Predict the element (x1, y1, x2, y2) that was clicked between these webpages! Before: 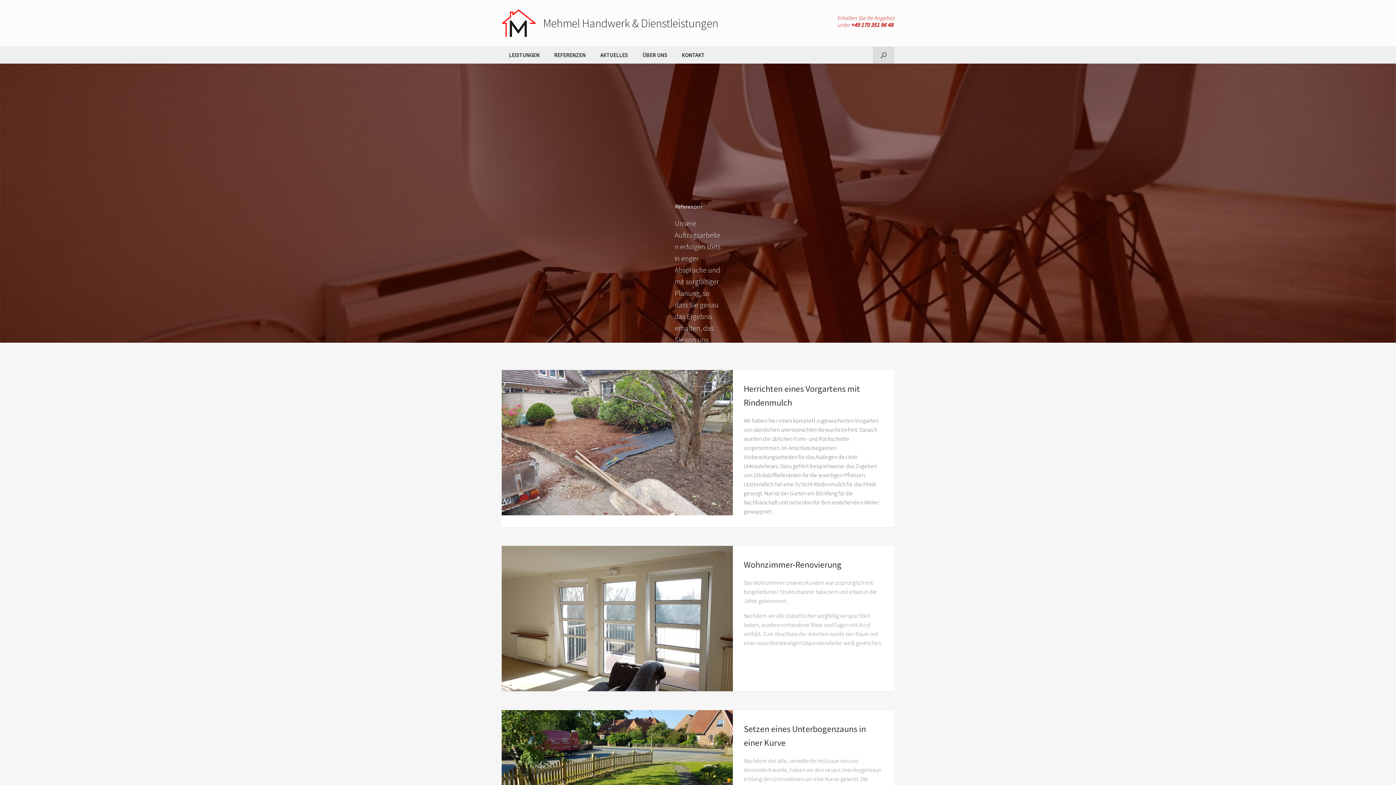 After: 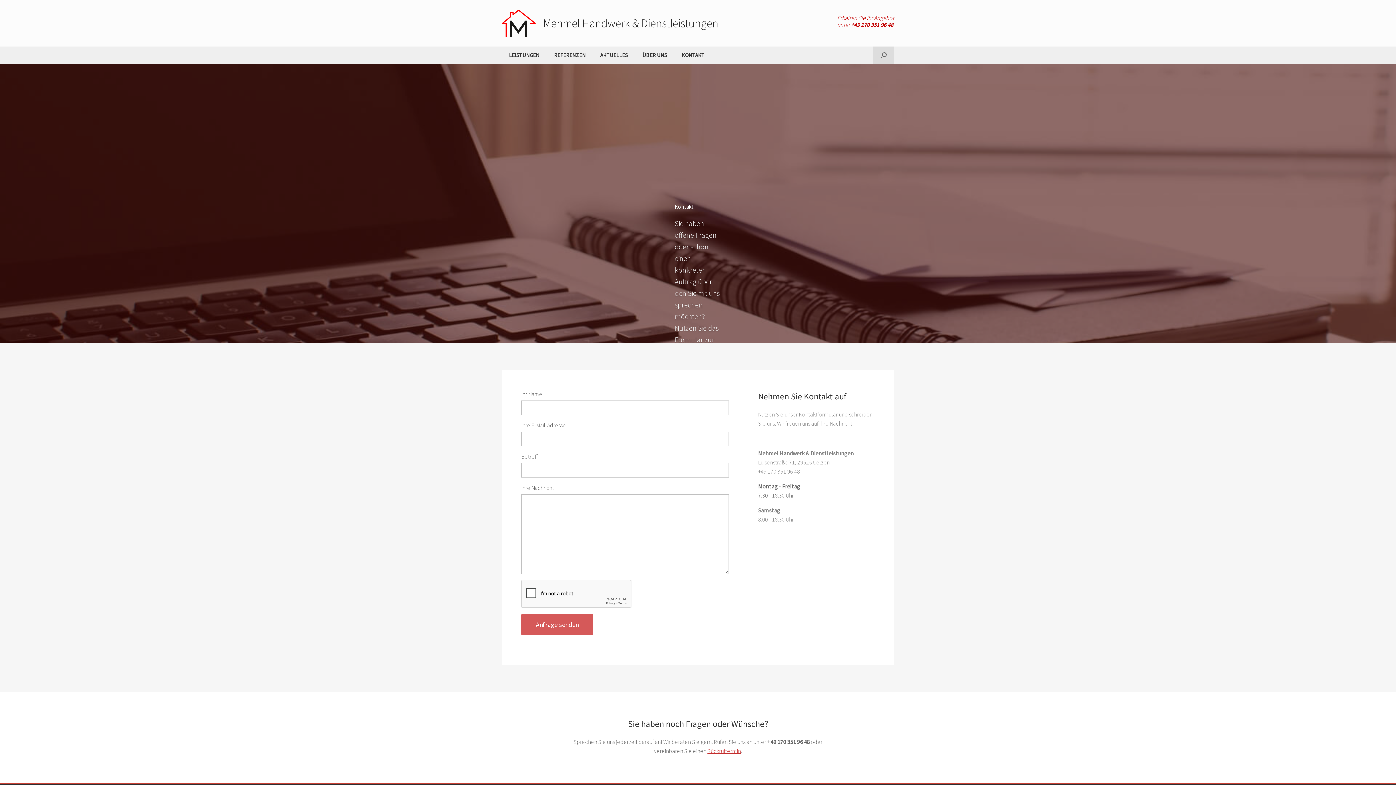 Action: bbox: (674, 46, 712, 63) label: KONTAKT